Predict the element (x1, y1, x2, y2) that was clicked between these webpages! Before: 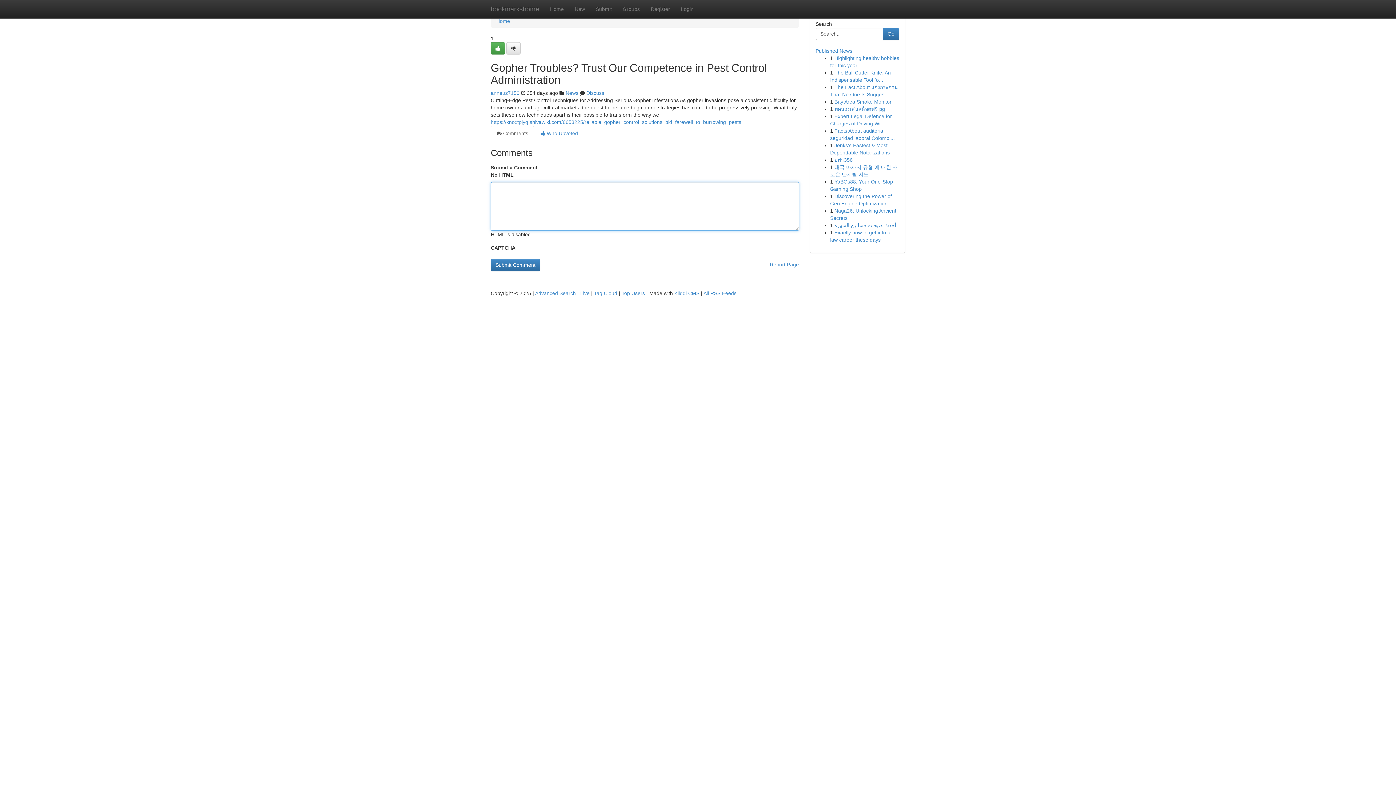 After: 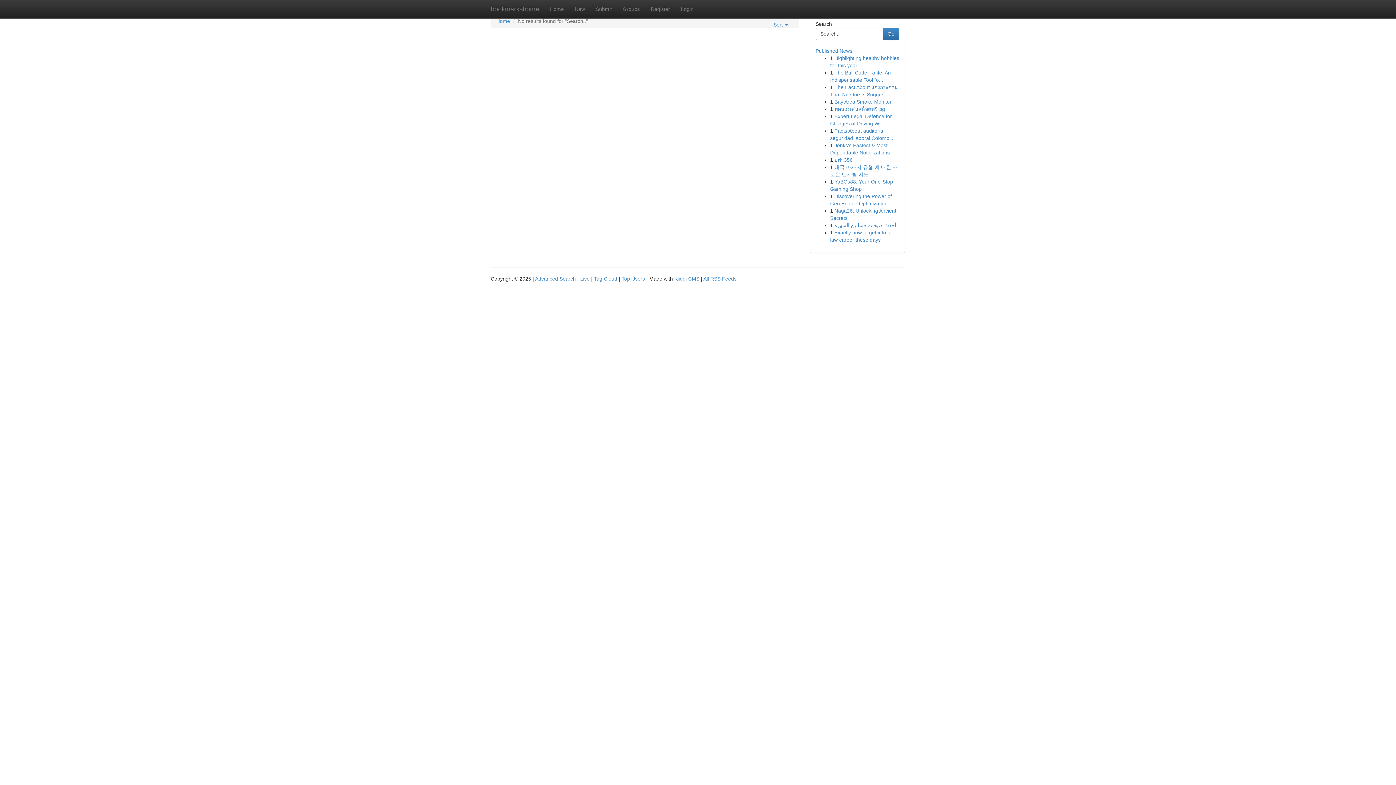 Action: label: Go bbox: (883, 27, 899, 40)